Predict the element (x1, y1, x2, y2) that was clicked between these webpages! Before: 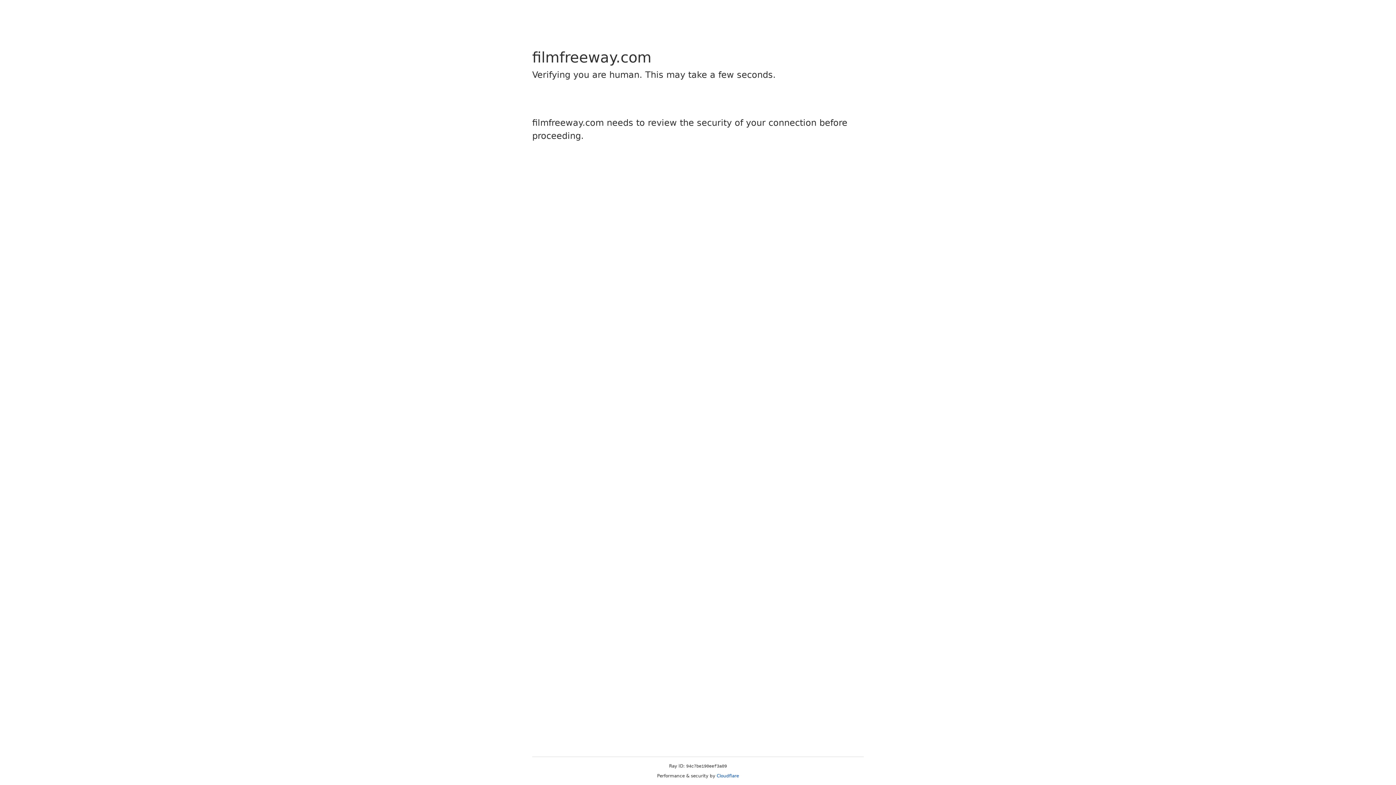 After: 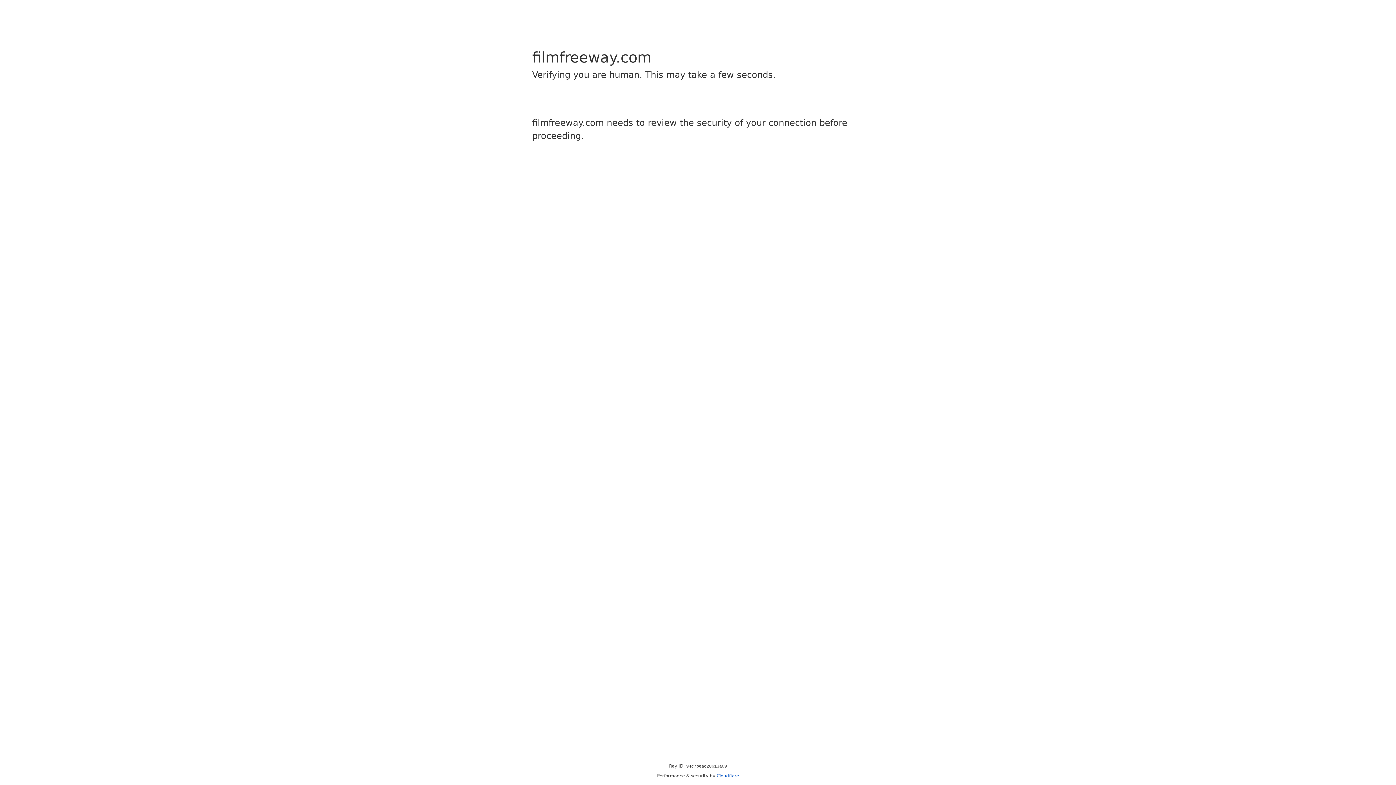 Action: label: Cloudflare bbox: (716, 773, 739, 778)